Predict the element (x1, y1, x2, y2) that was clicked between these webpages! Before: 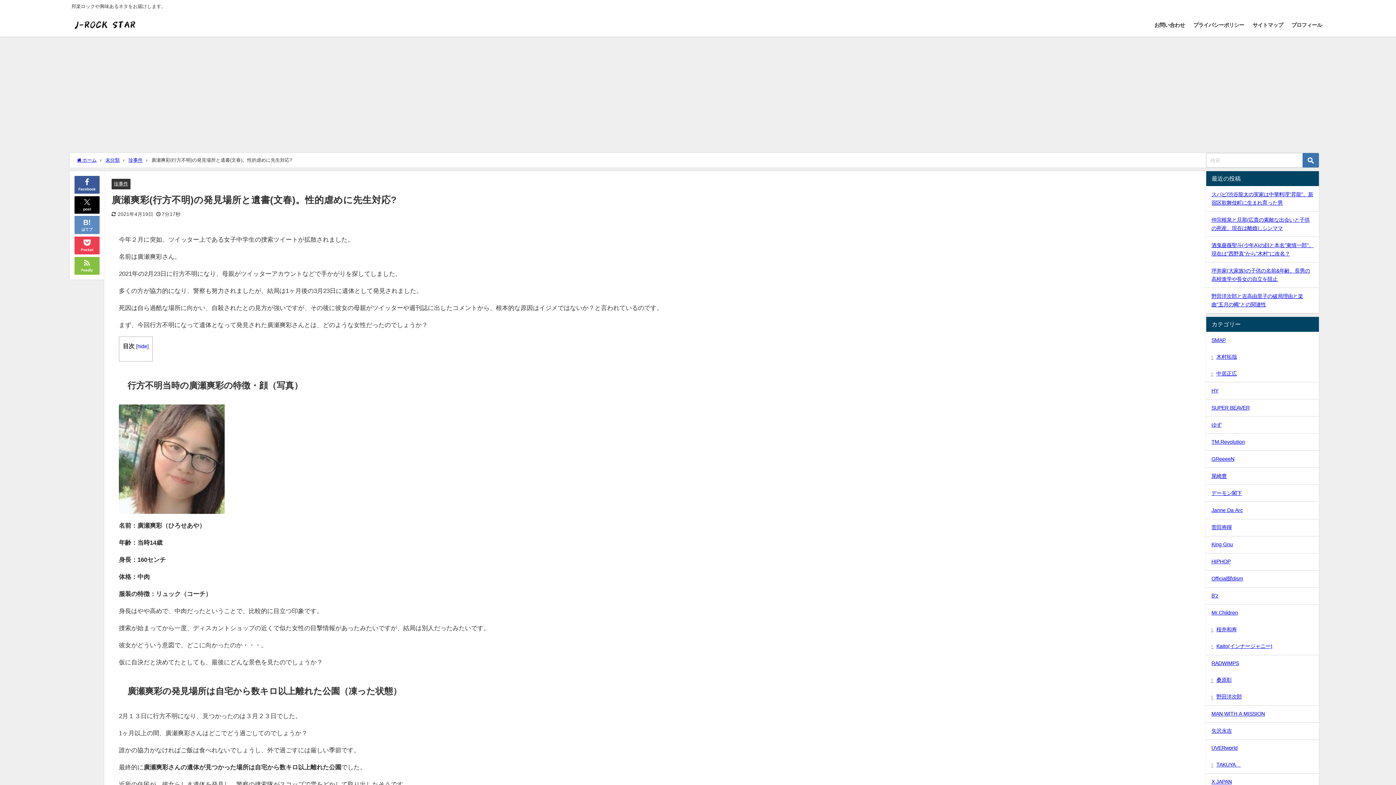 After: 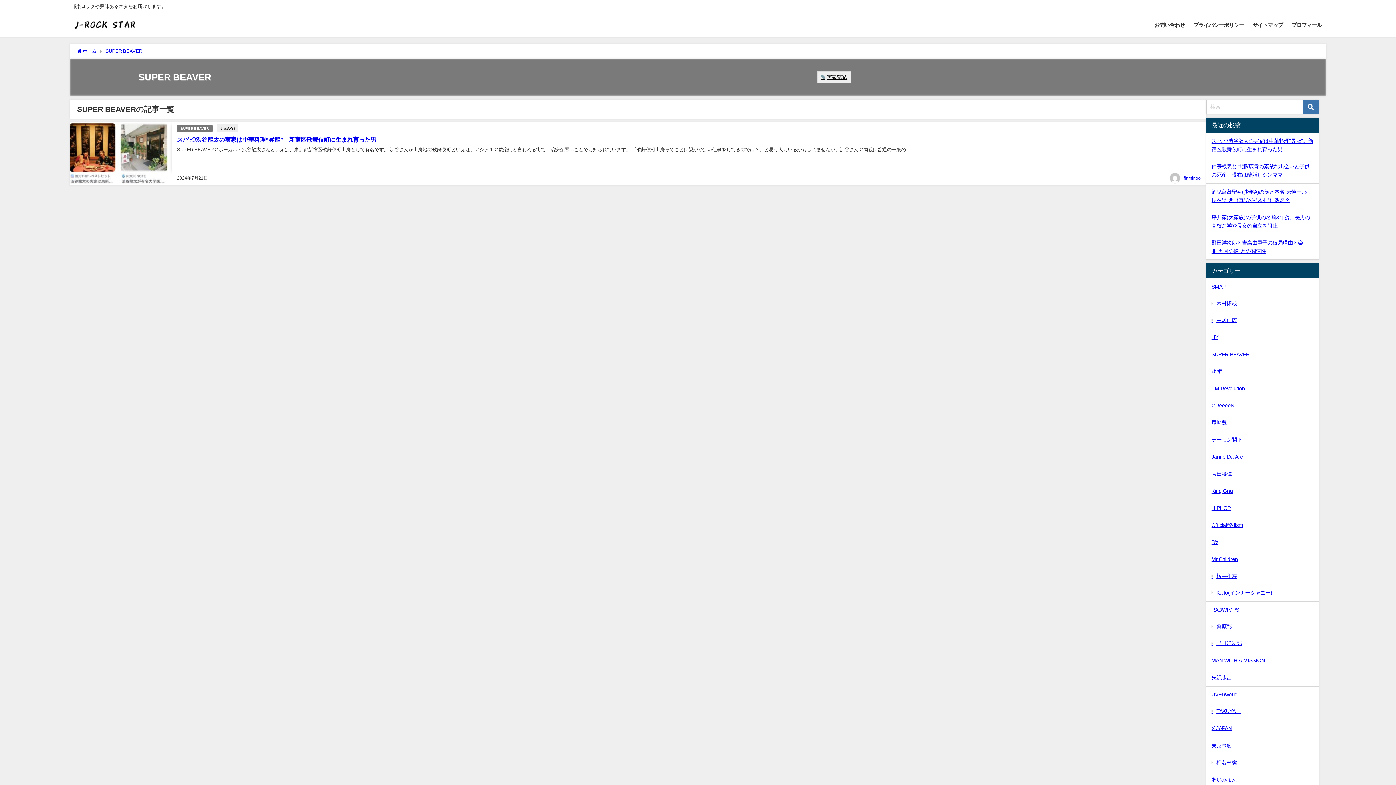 Action: bbox: (1206, 399, 1319, 416) label: SUPER BEAVER